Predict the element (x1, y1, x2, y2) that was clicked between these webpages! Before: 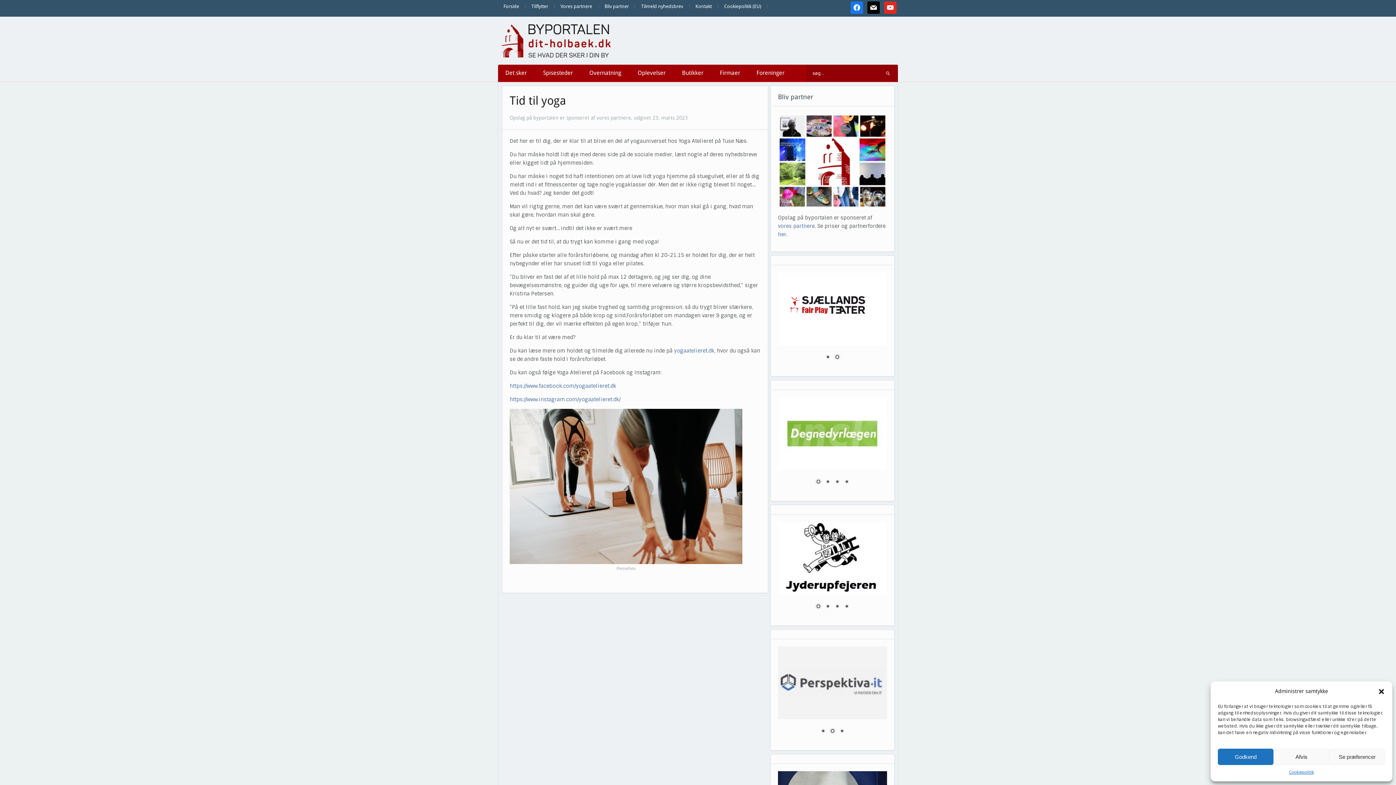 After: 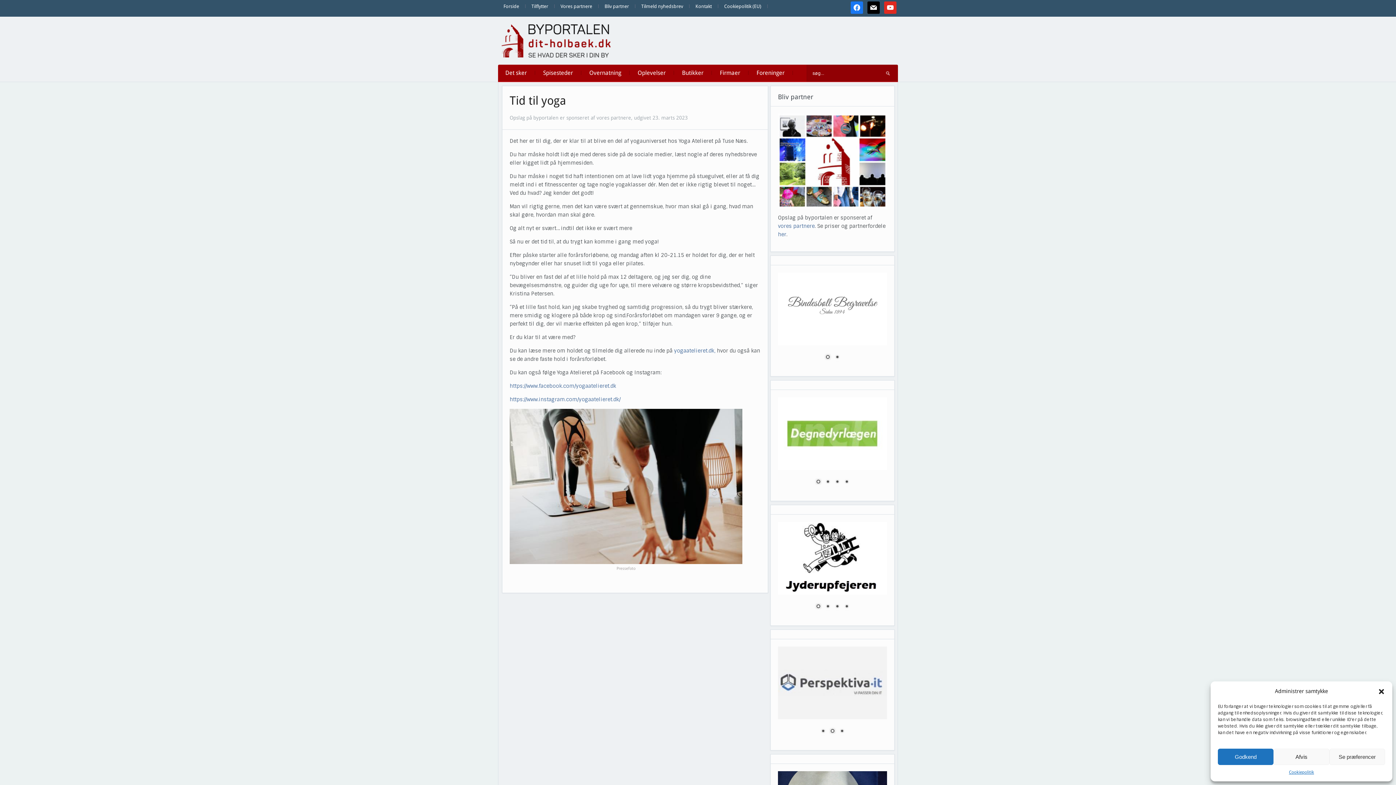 Action: label: Show slide 2 of 2 bbox: (833, 353, 841, 361)